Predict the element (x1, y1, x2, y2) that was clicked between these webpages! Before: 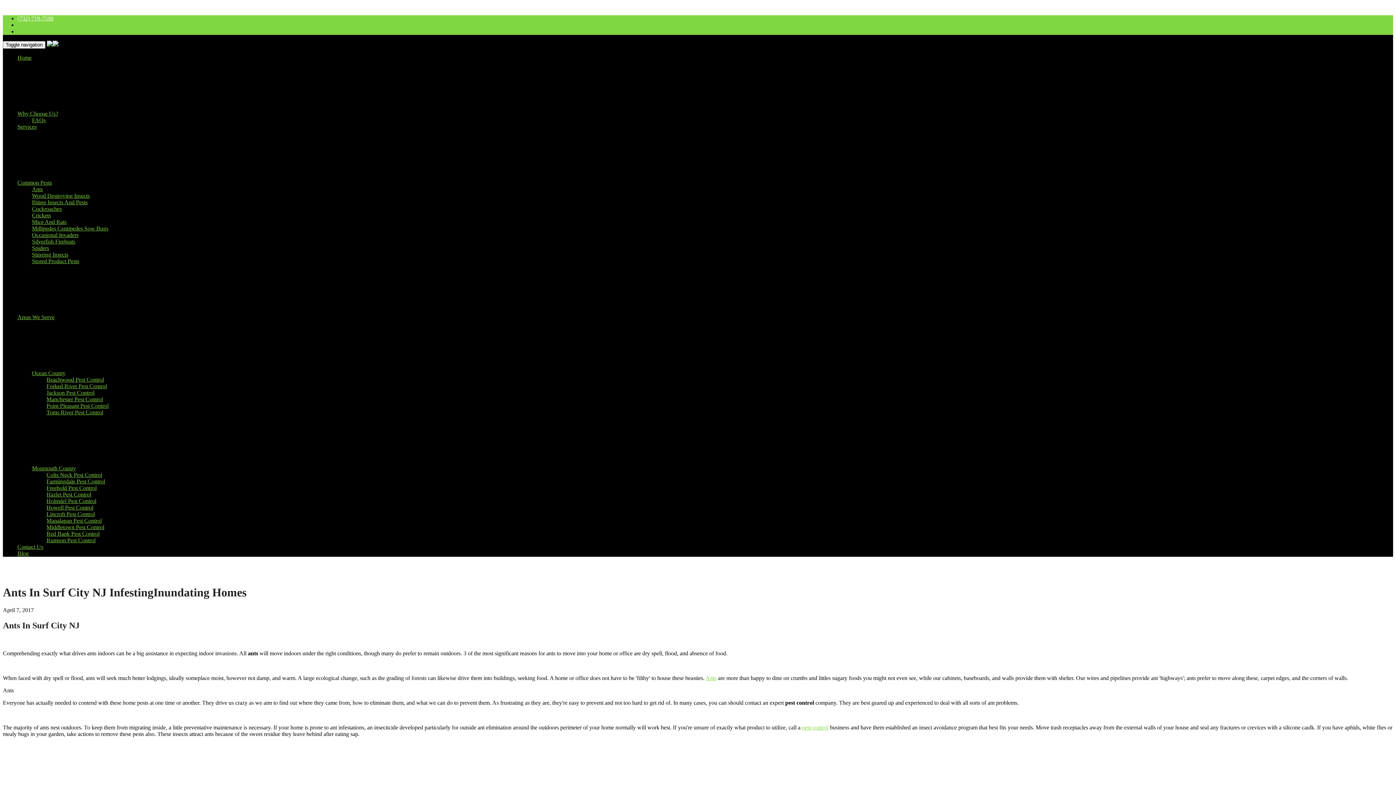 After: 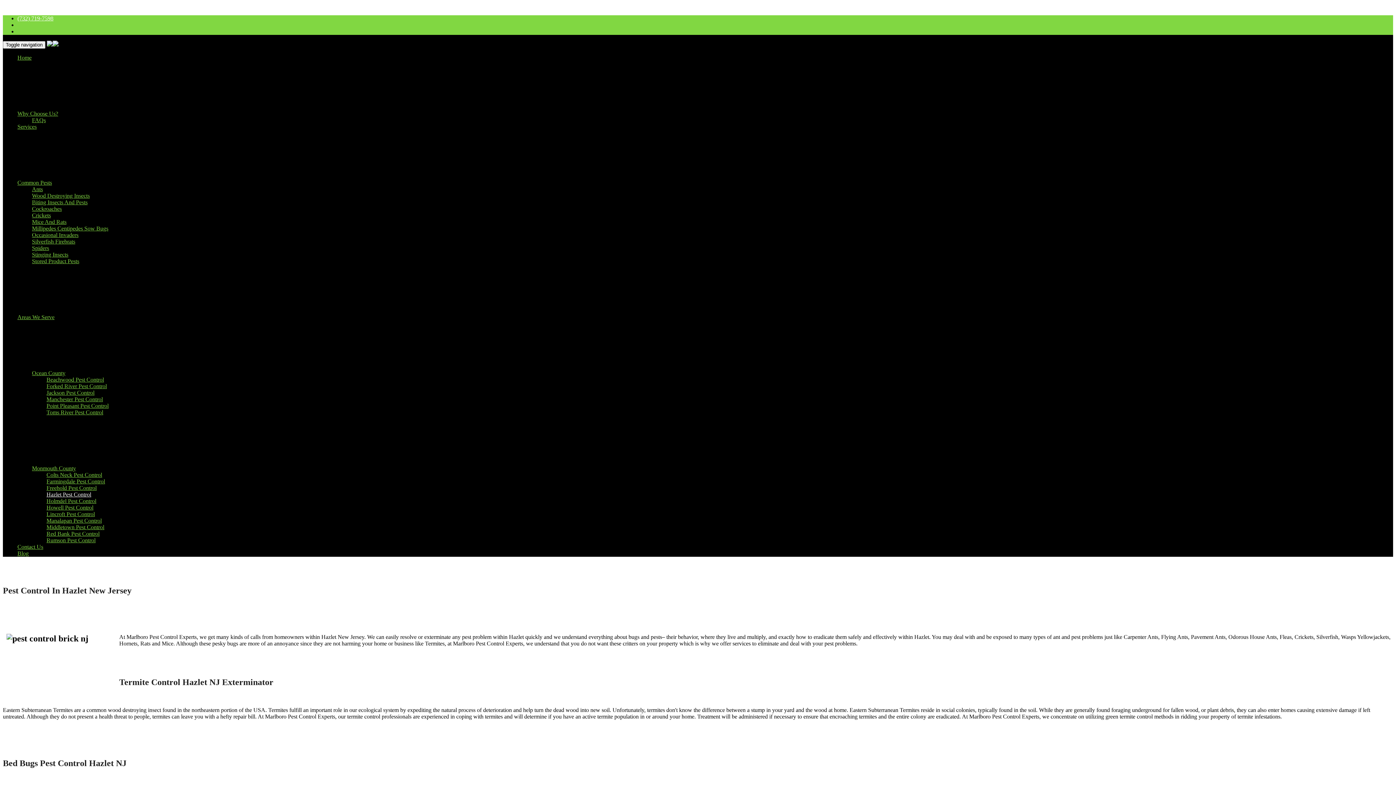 Action: bbox: (46, 491, 91, 497) label: Hazlet Pest Control